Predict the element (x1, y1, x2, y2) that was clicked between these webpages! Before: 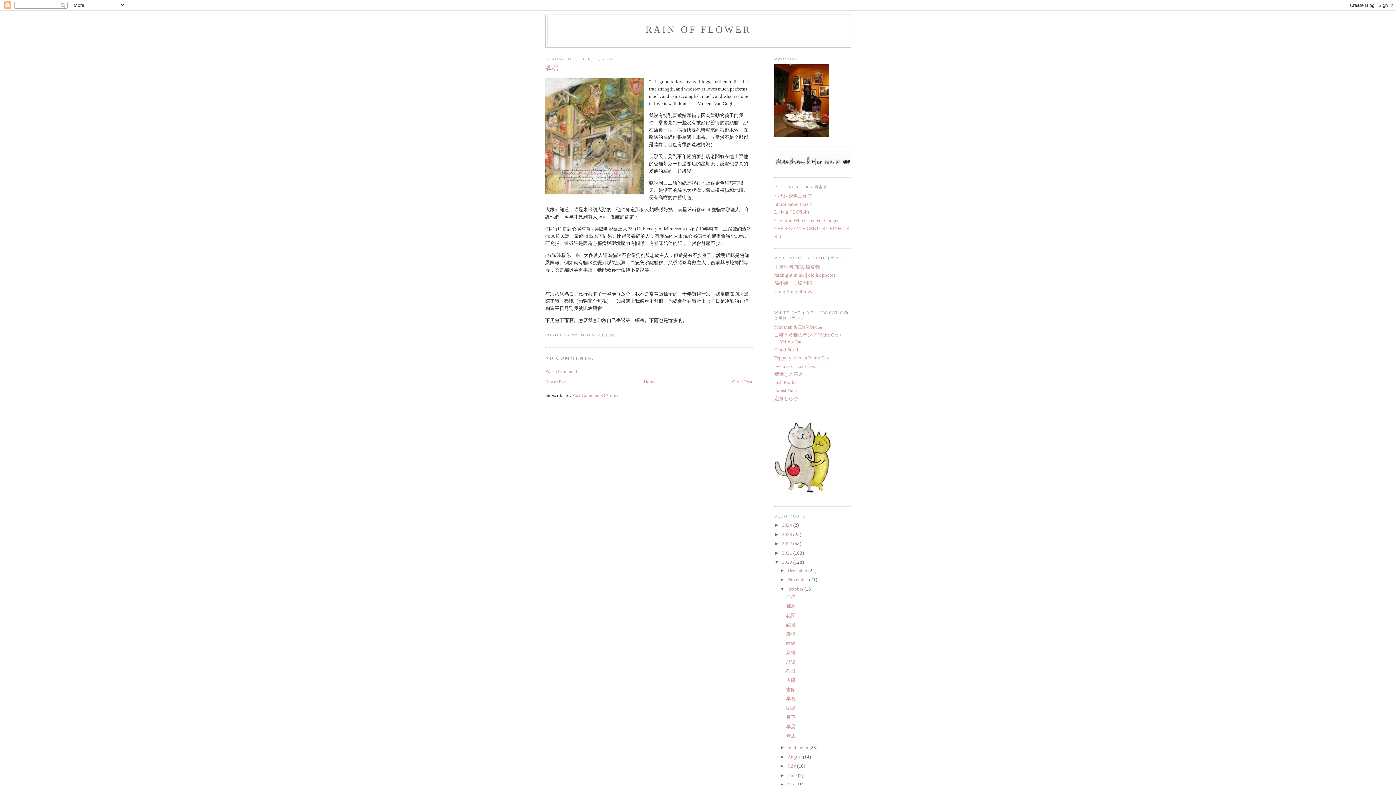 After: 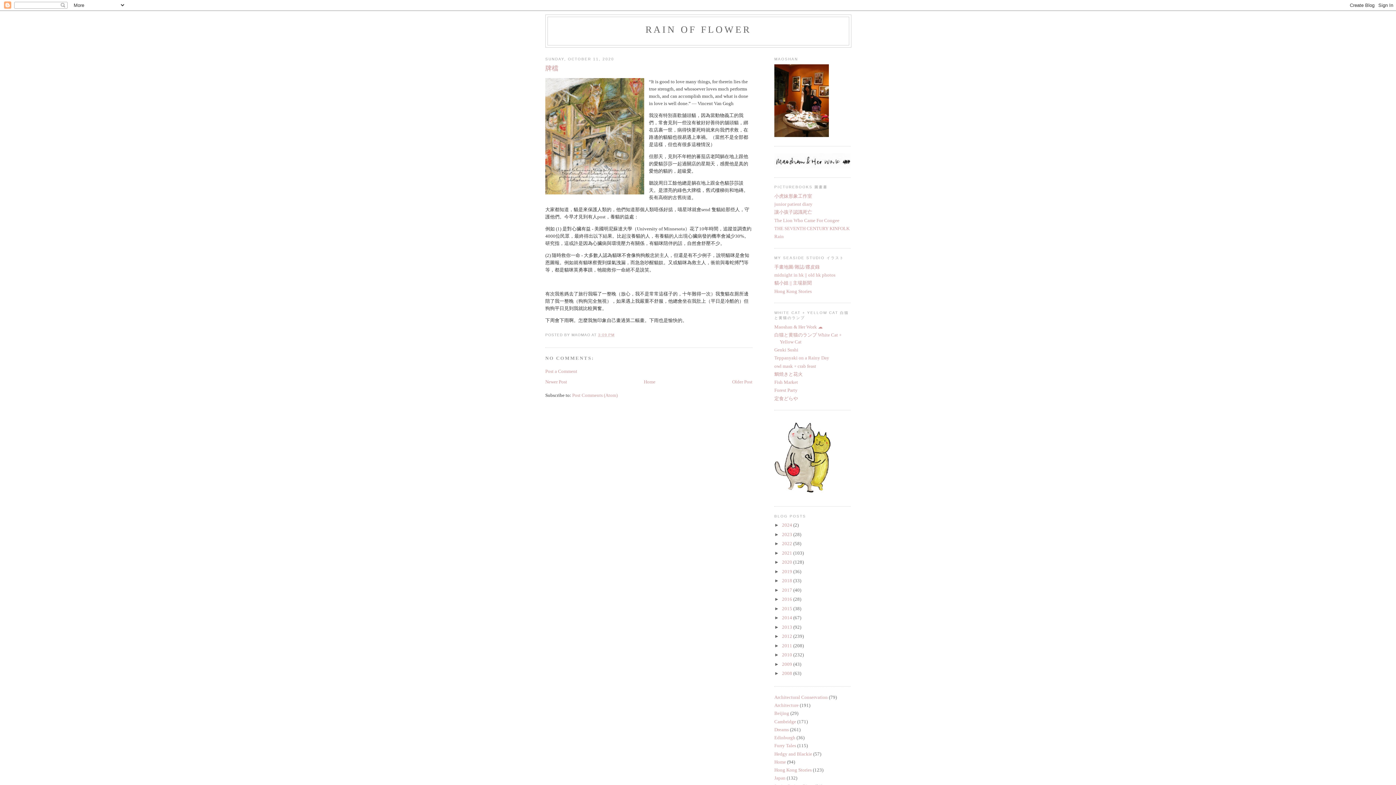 Action: bbox: (774, 559, 782, 565) label: ▼  